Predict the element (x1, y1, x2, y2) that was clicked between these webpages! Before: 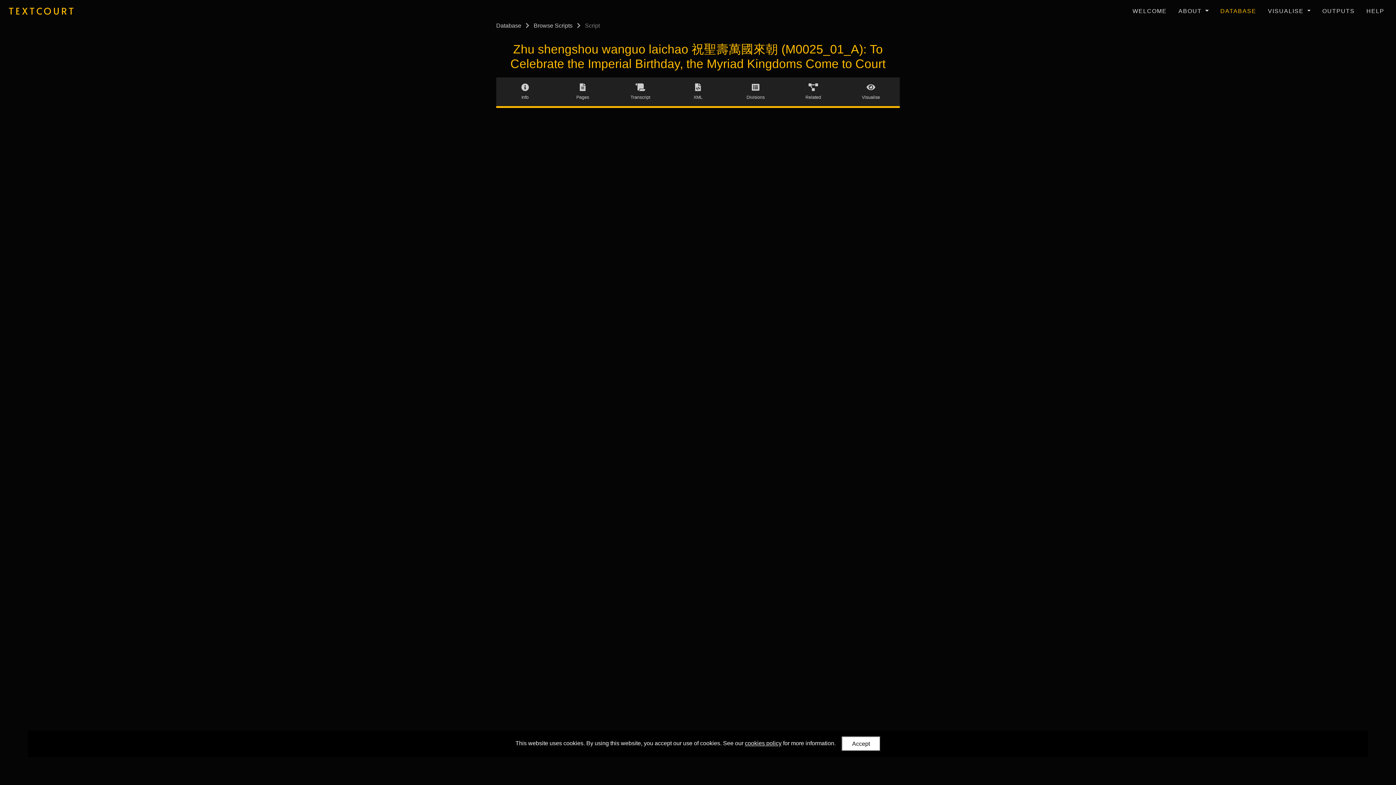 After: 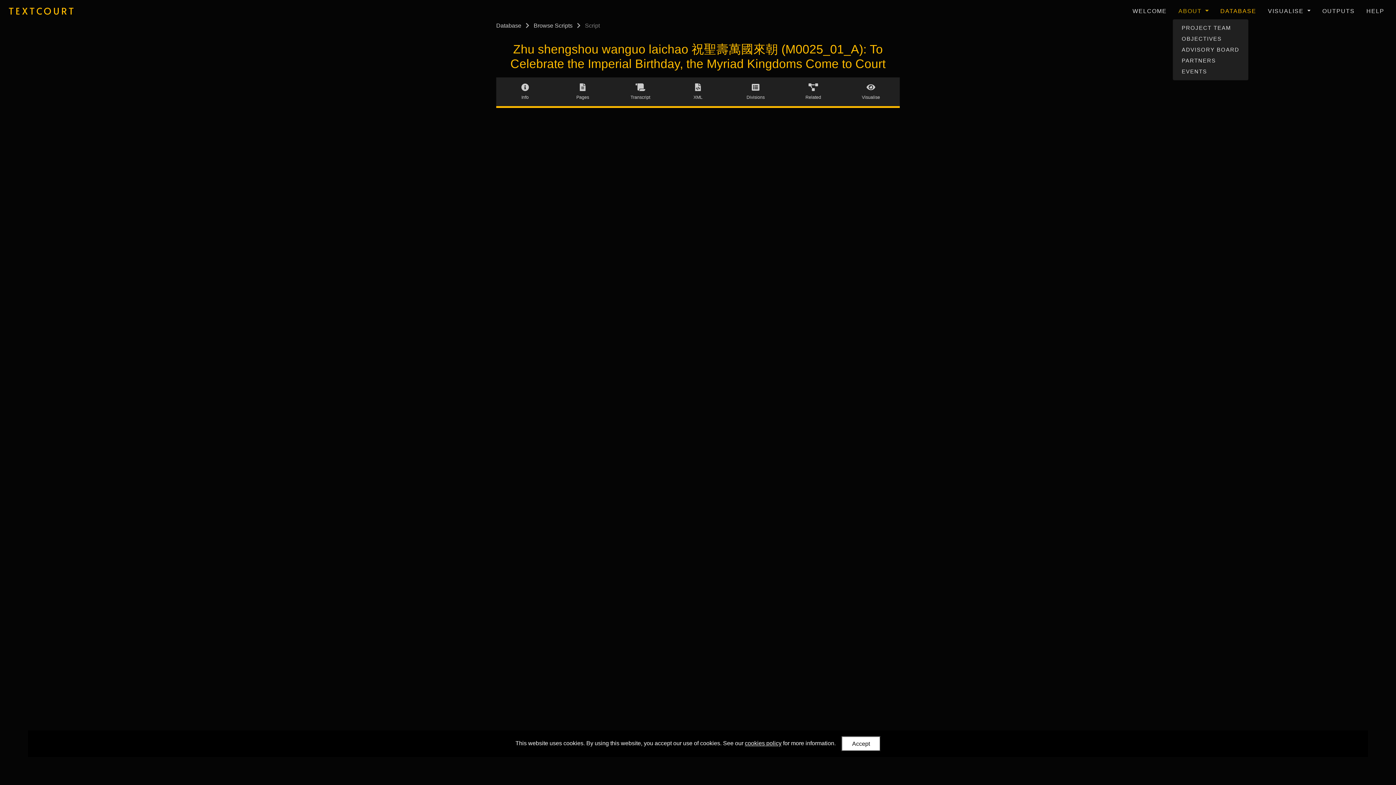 Action: label: ABOUT  bbox: (1175, 4, 1211, 18)